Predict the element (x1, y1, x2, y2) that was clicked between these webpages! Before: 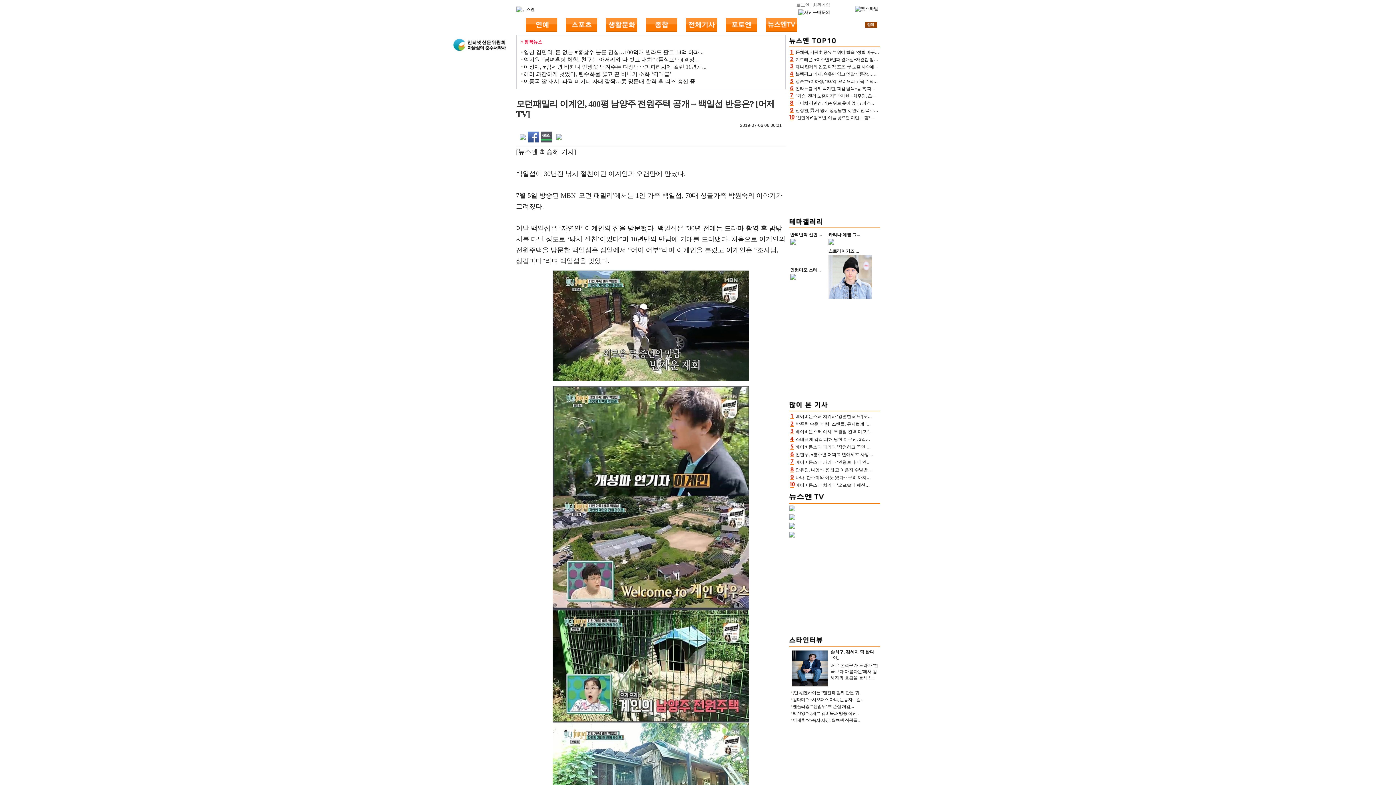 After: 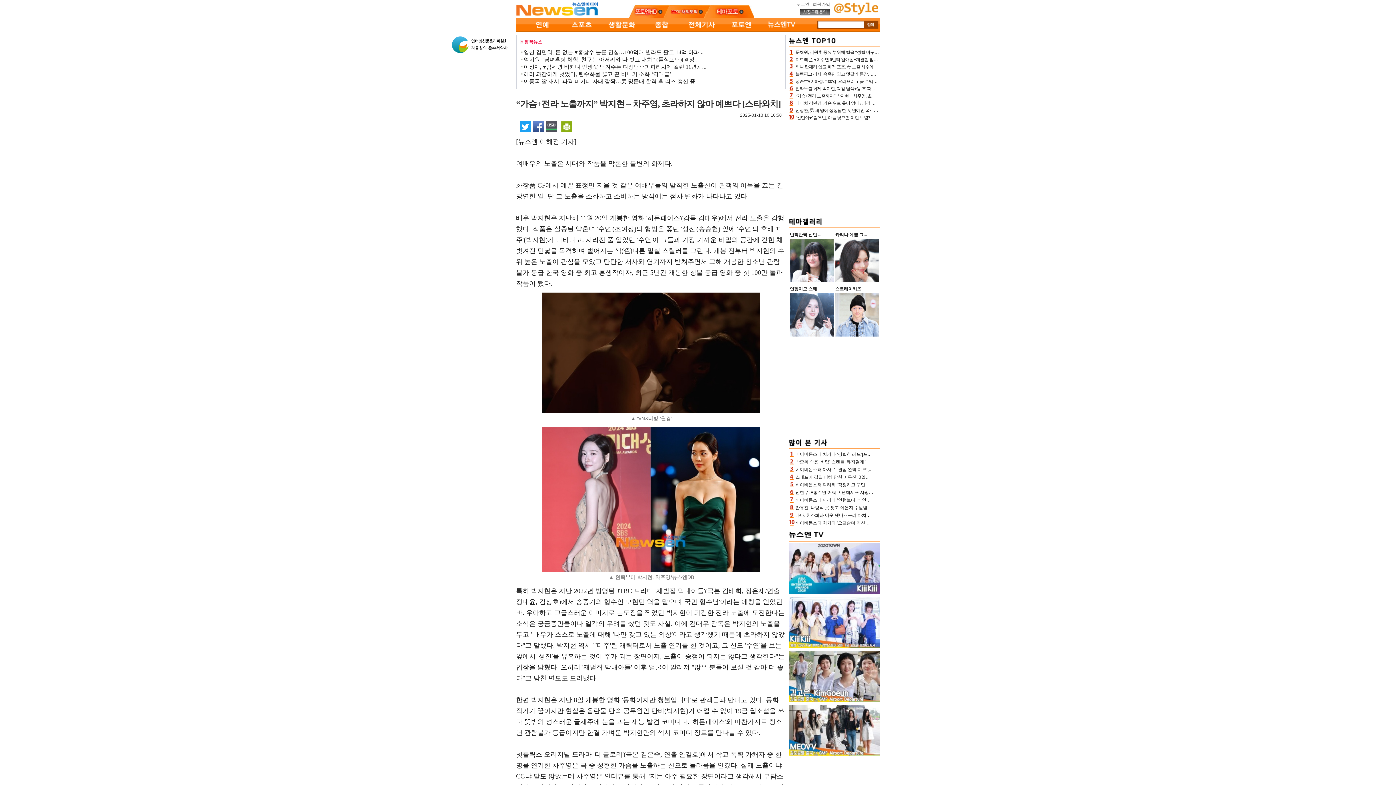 Action: bbox: (795, 93, 927, 98) label: “가슴+전라 노출까지” 박지현→차주영, 초라하지 않아 예쁘다 [스타와치]